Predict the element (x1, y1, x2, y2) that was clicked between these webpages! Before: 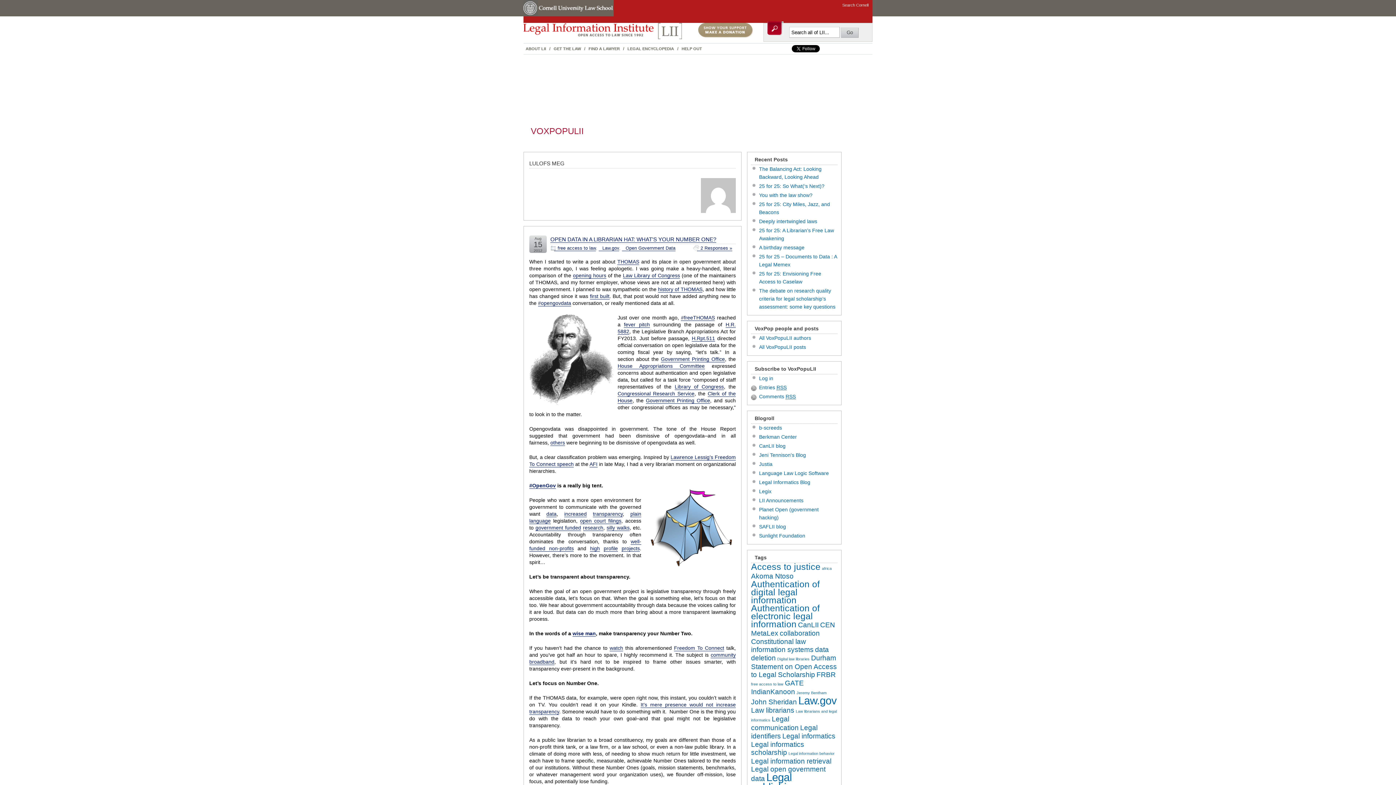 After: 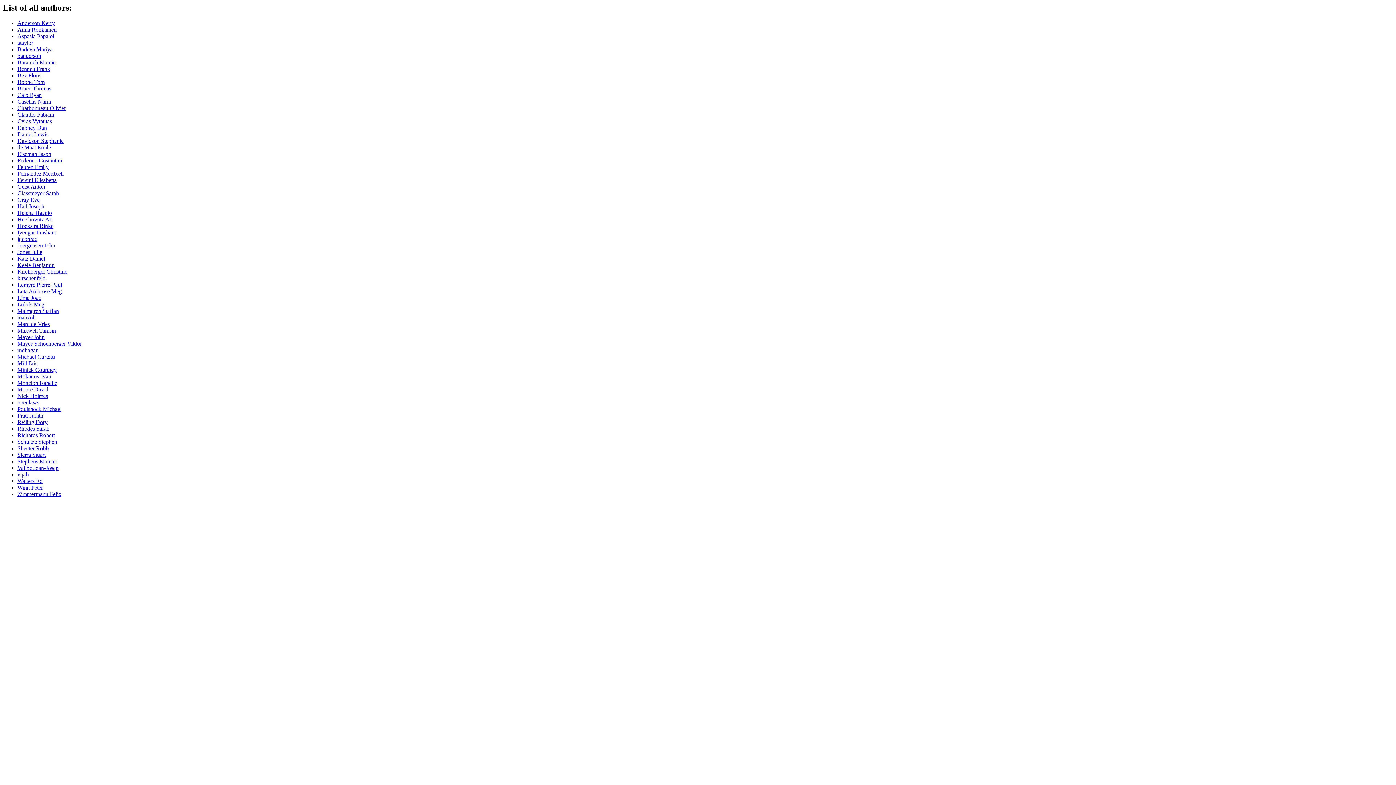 Action: label: All VoxPopuLII authors bbox: (759, 335, 811, 341)